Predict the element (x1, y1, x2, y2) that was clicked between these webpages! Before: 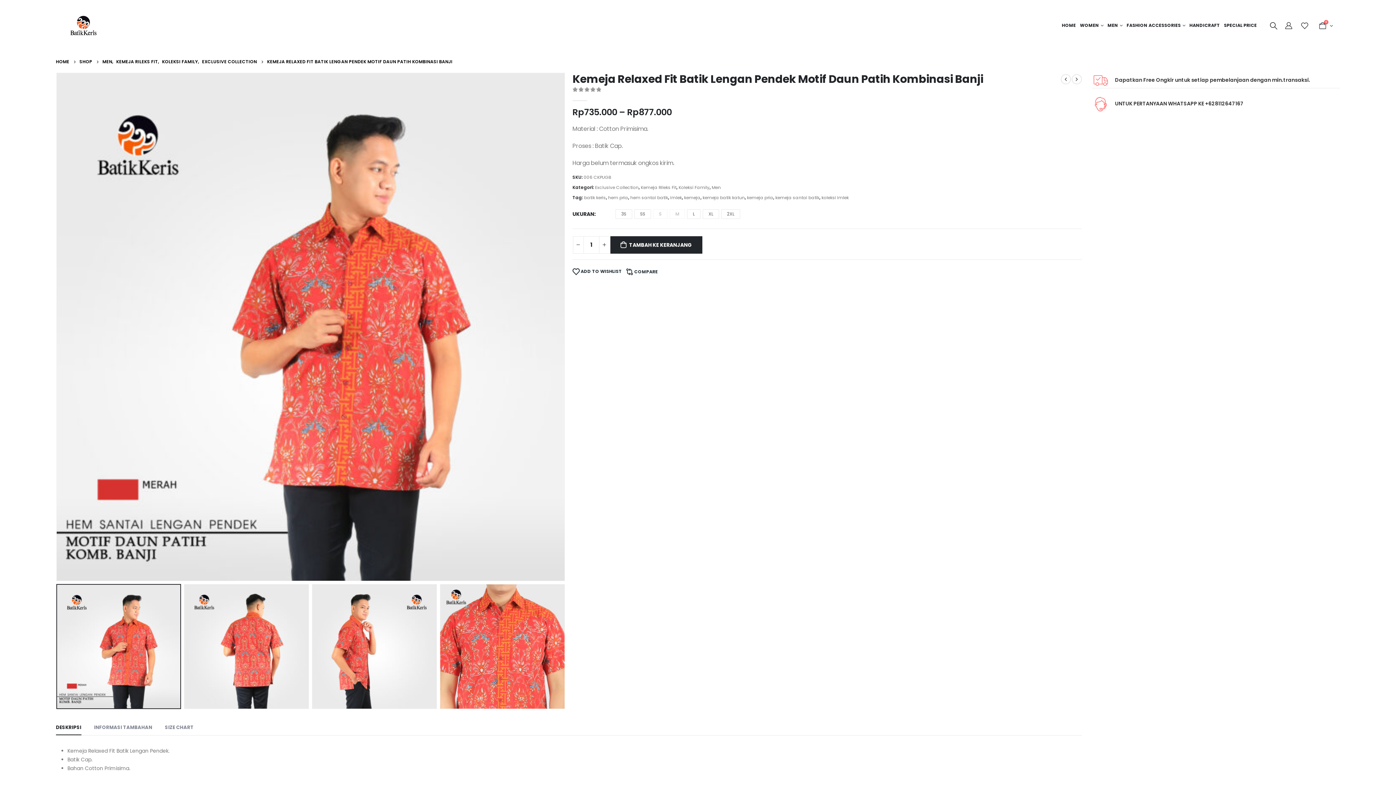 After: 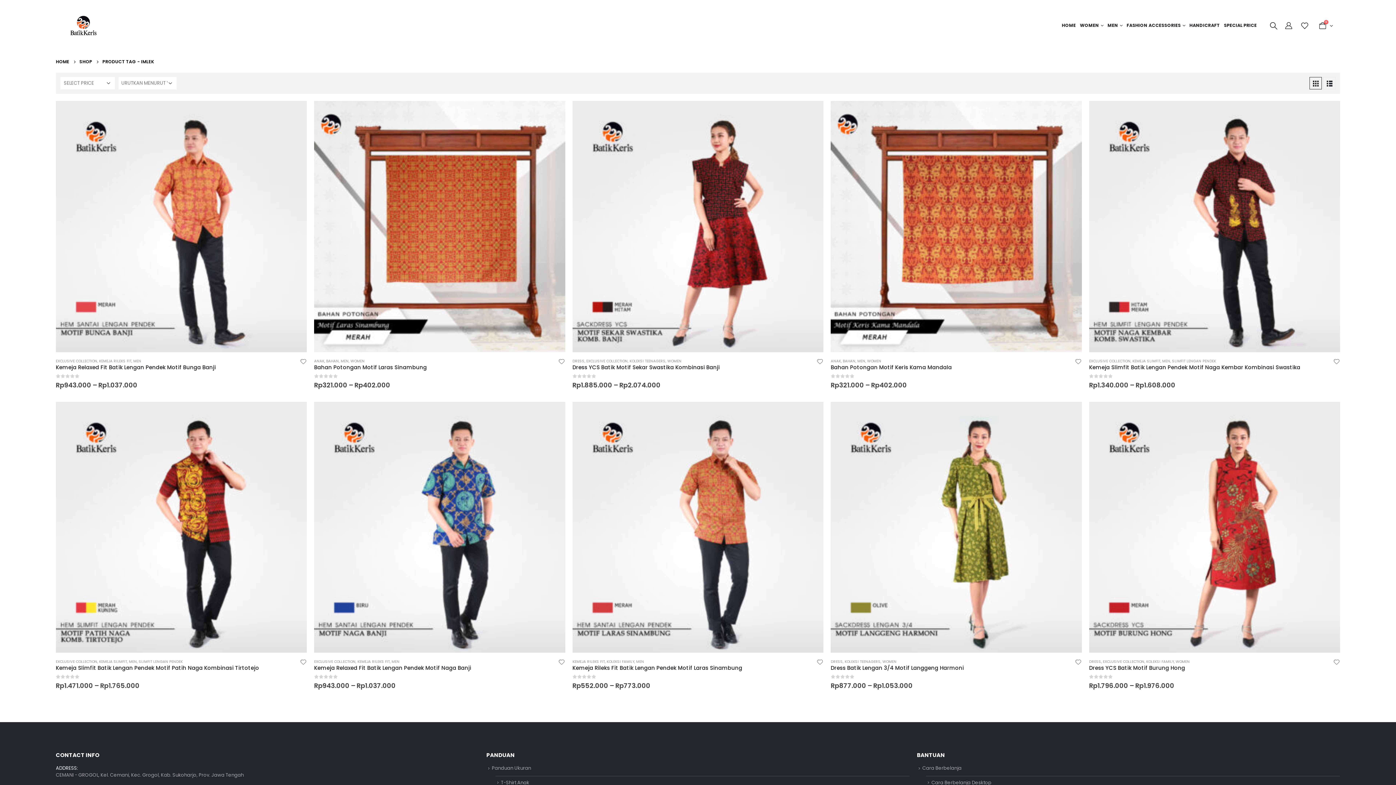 Action: bbox: (670, 193, 682, 202) label: imlek